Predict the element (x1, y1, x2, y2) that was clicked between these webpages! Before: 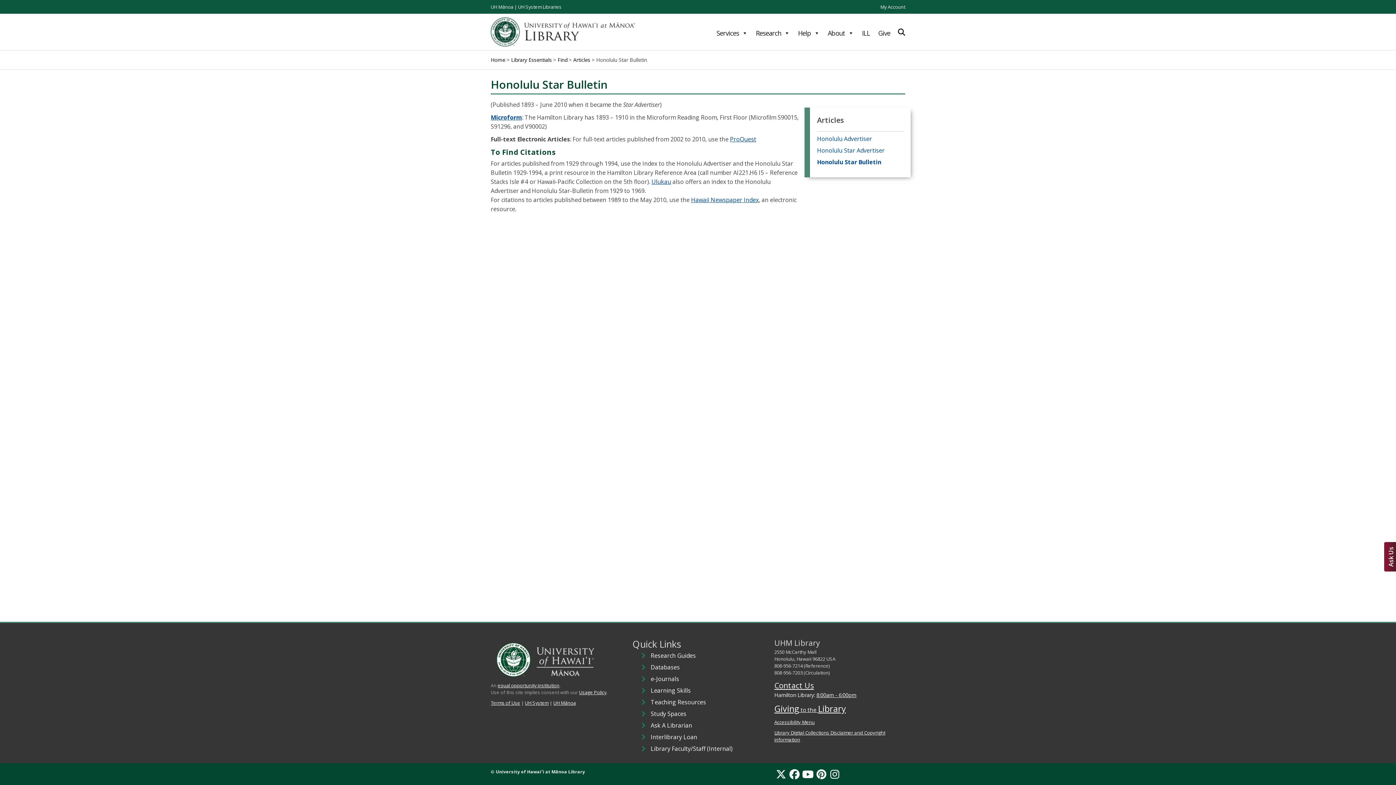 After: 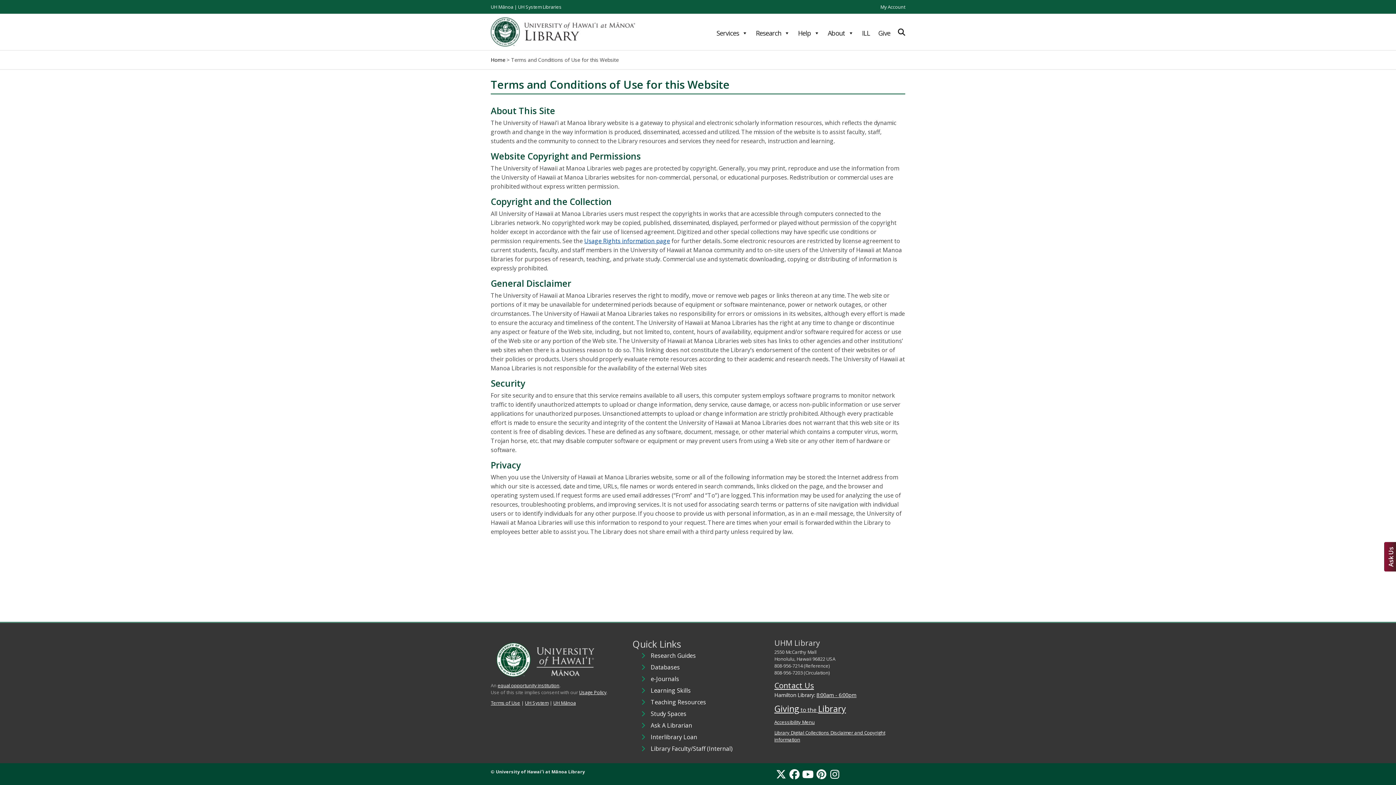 Action: label: Terms of Use bbox: (490, 700, 520, 706)